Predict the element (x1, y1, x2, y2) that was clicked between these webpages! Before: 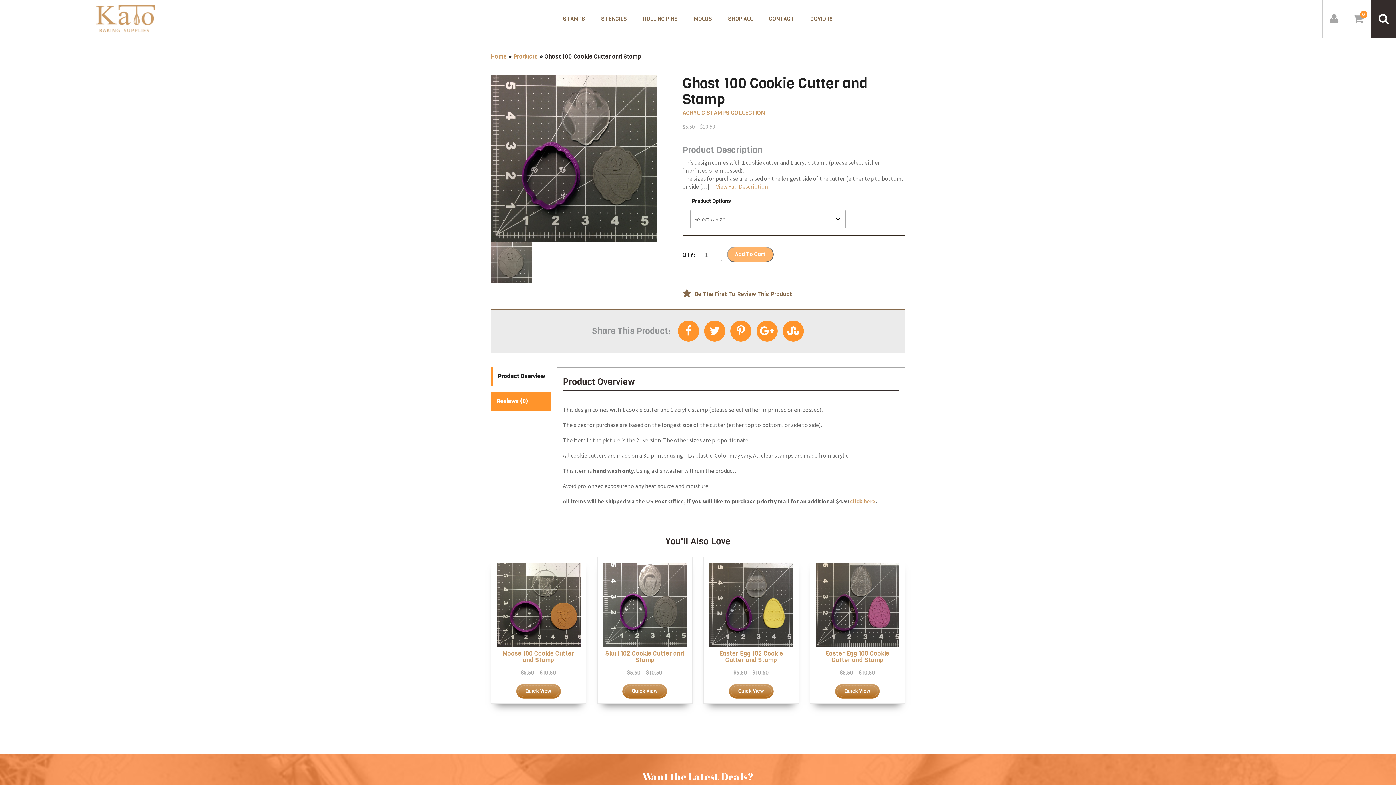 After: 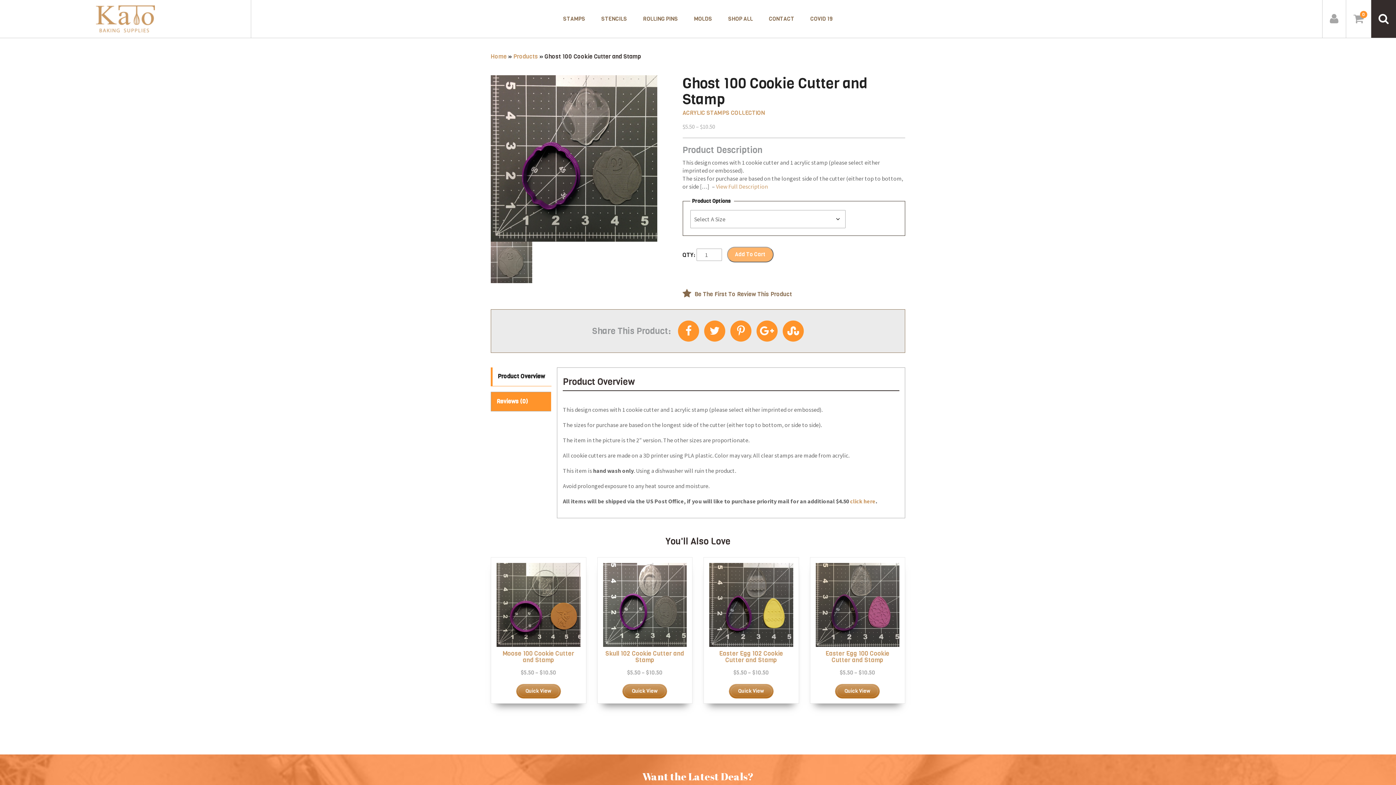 Action: bbox: (727, 246, 773, 262) label: Add To Cart